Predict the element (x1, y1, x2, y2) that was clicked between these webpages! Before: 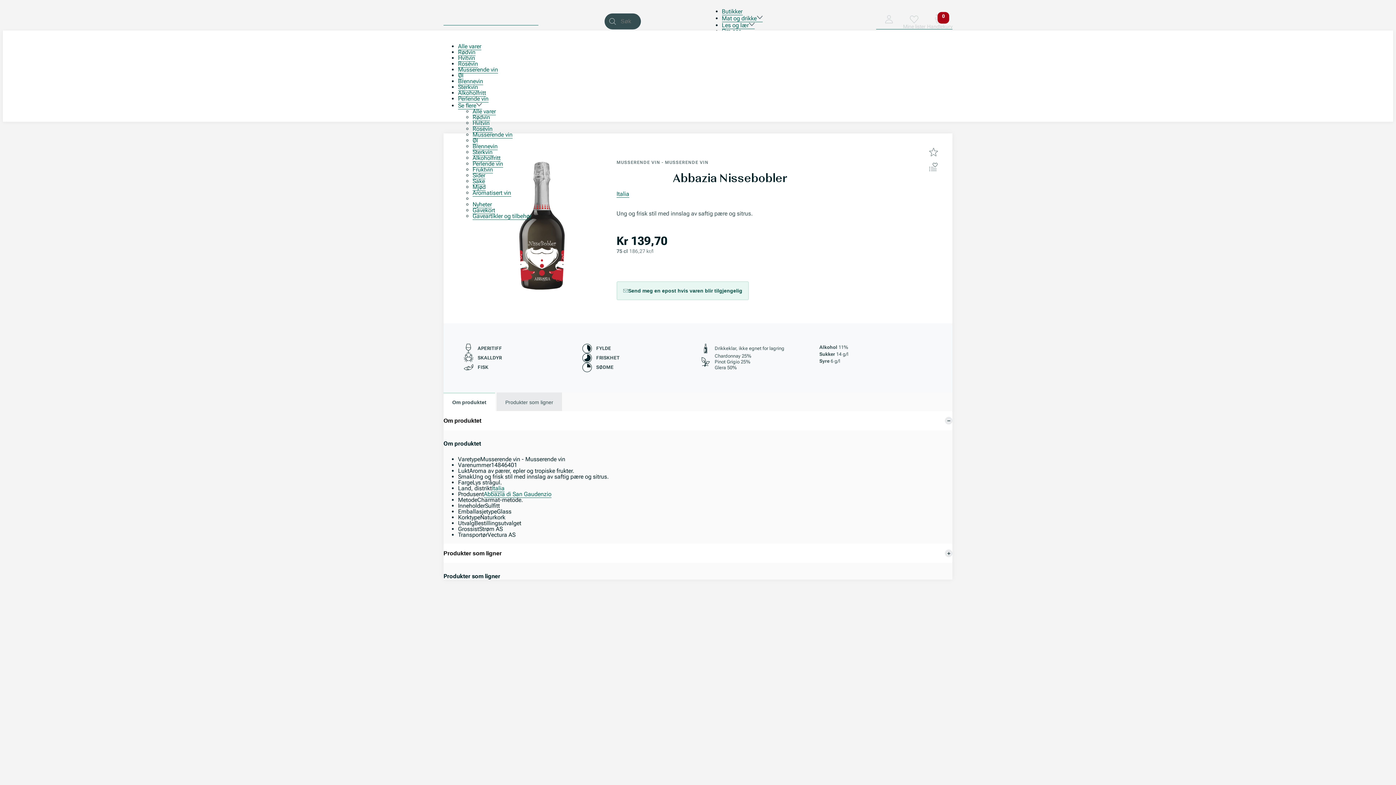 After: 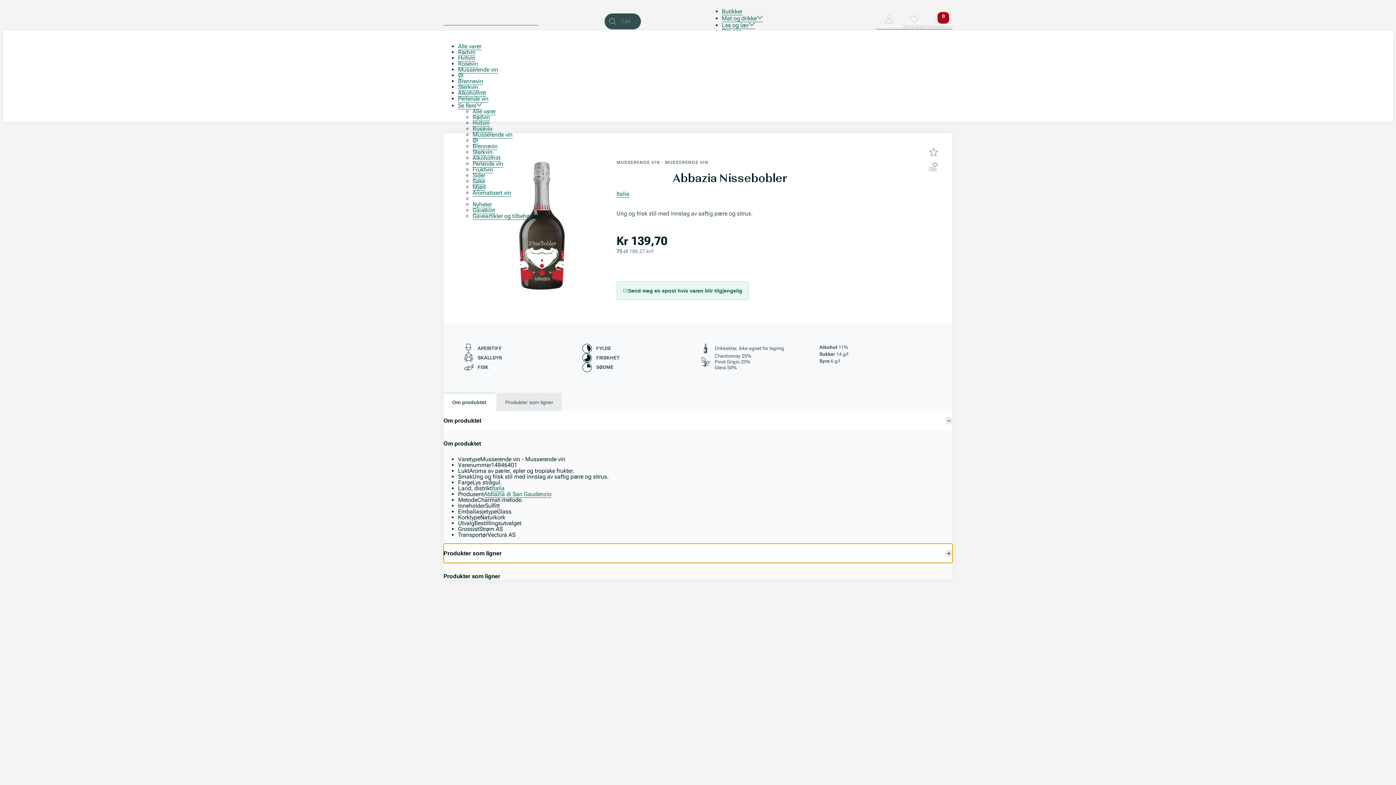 Action: label: Produkter som ligner bbox: (443, 544, 952, 563)